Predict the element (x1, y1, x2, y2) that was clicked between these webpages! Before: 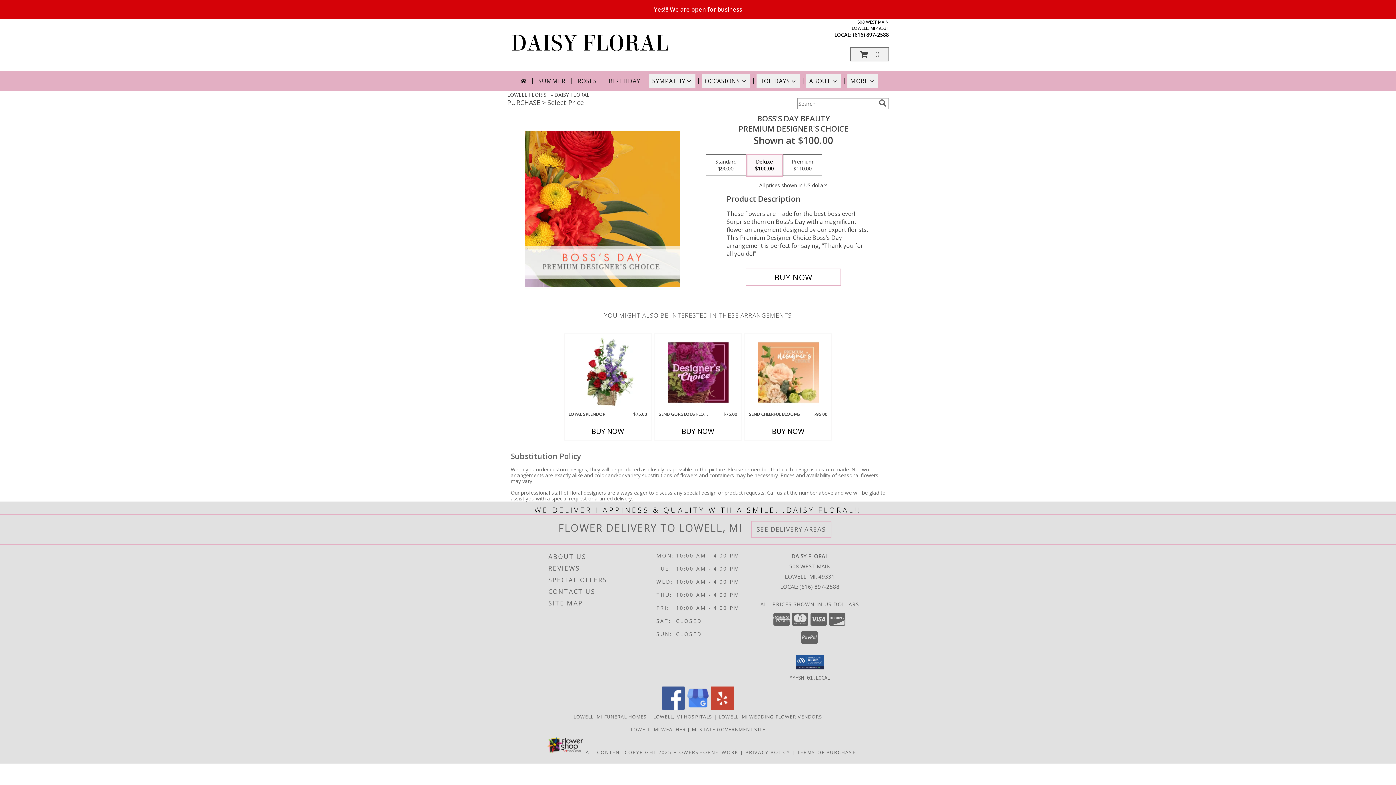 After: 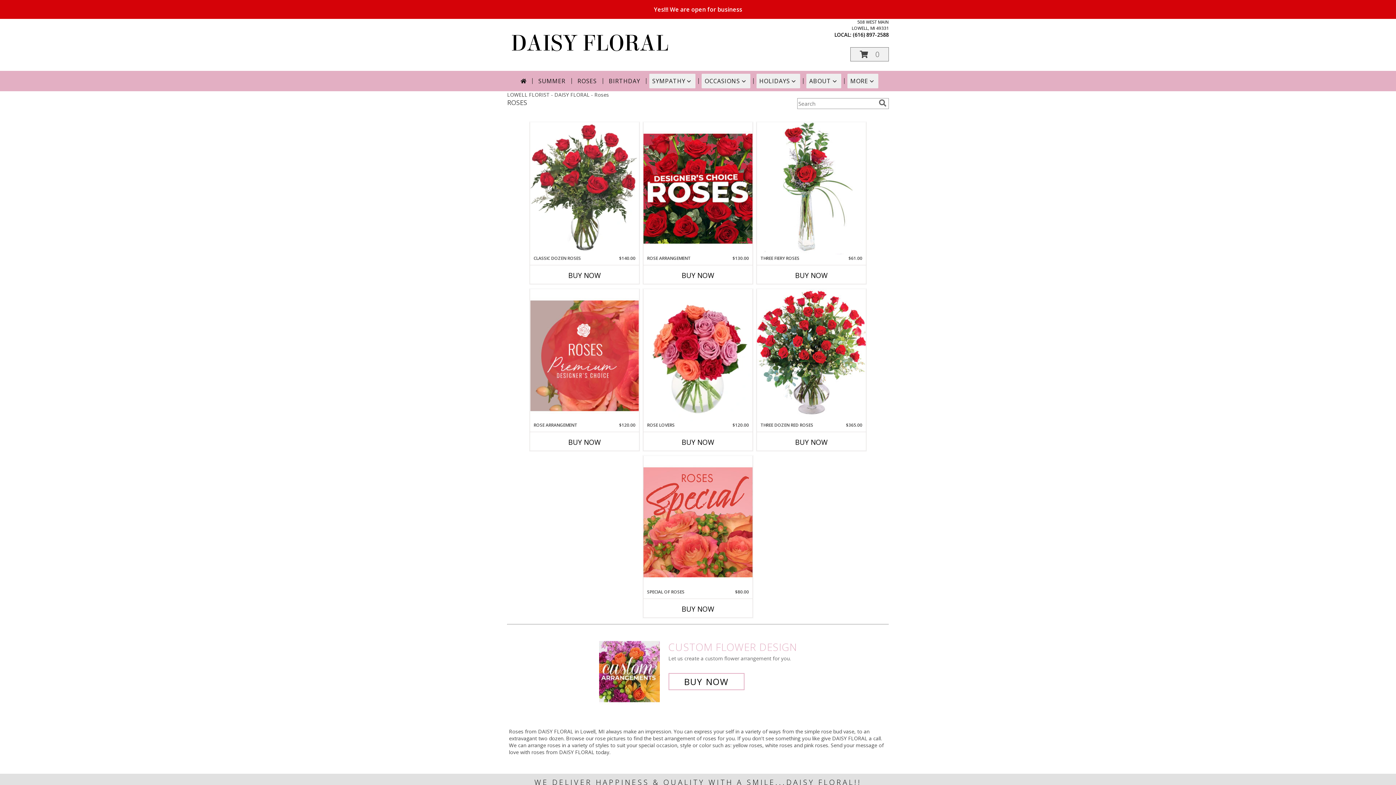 Action: bbox: (574, 73, 599, 88) label: ROSES